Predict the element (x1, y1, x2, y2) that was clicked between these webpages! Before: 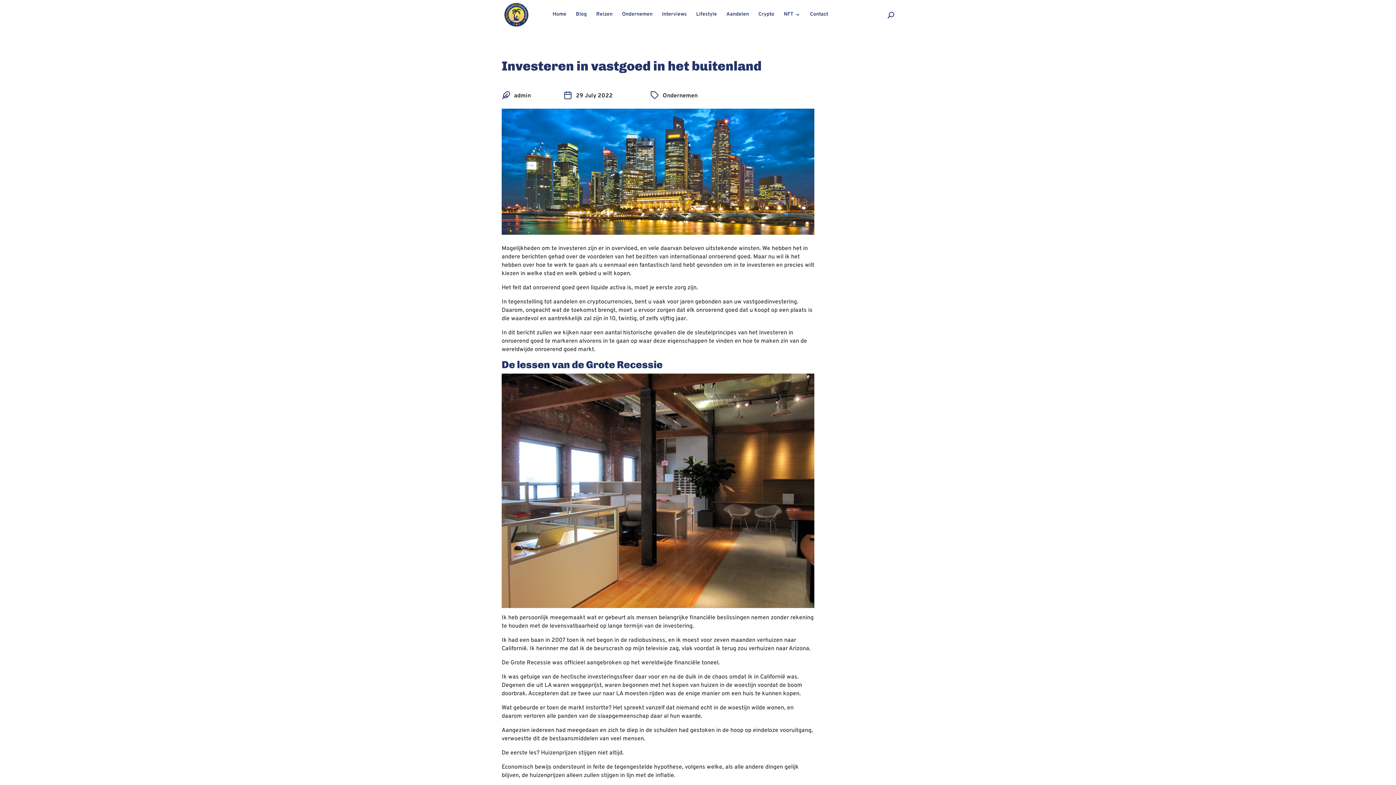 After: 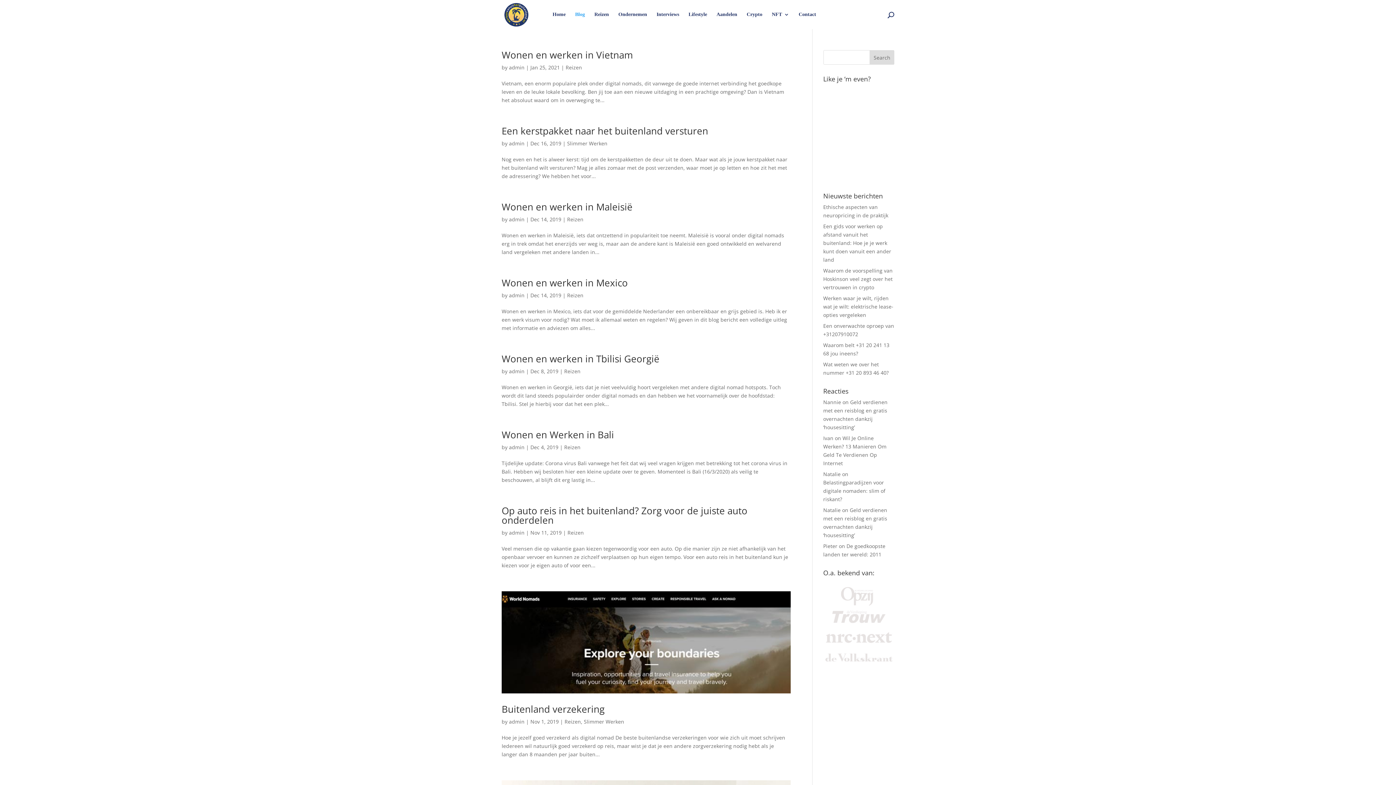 Action: label: Blog bbox: (576, 12, 586, 29)